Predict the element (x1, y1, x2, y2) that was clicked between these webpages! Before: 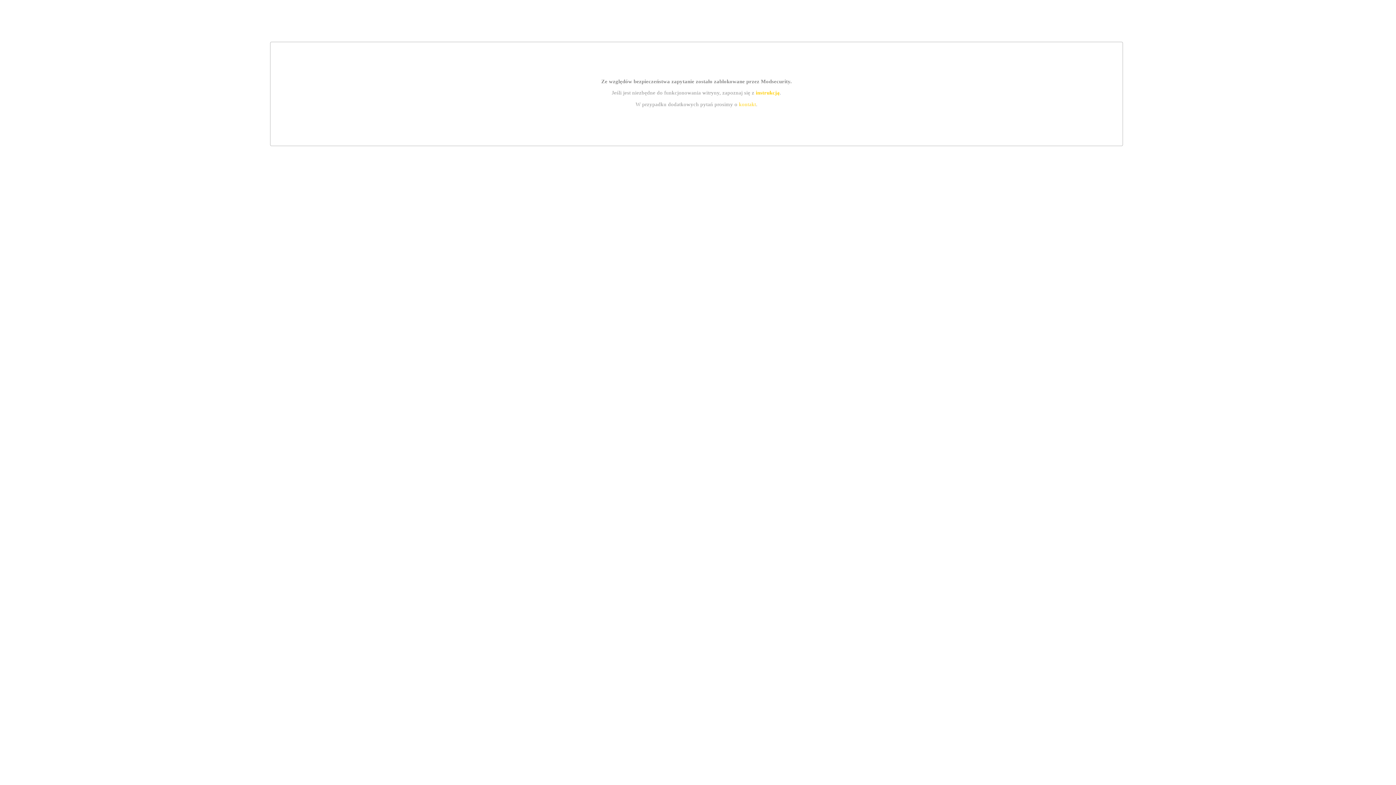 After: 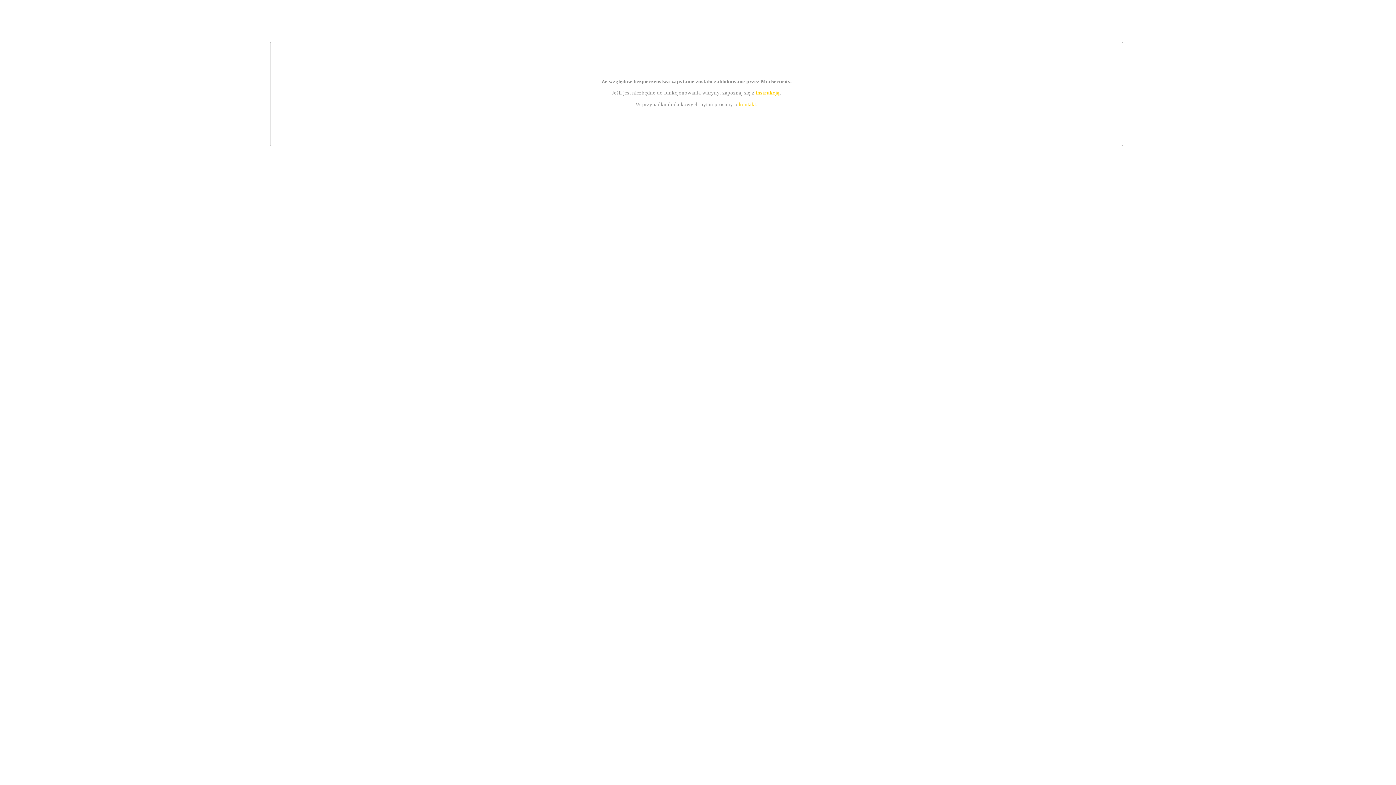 Action: label: kontakt bbox: (739, 101, 756, 107)